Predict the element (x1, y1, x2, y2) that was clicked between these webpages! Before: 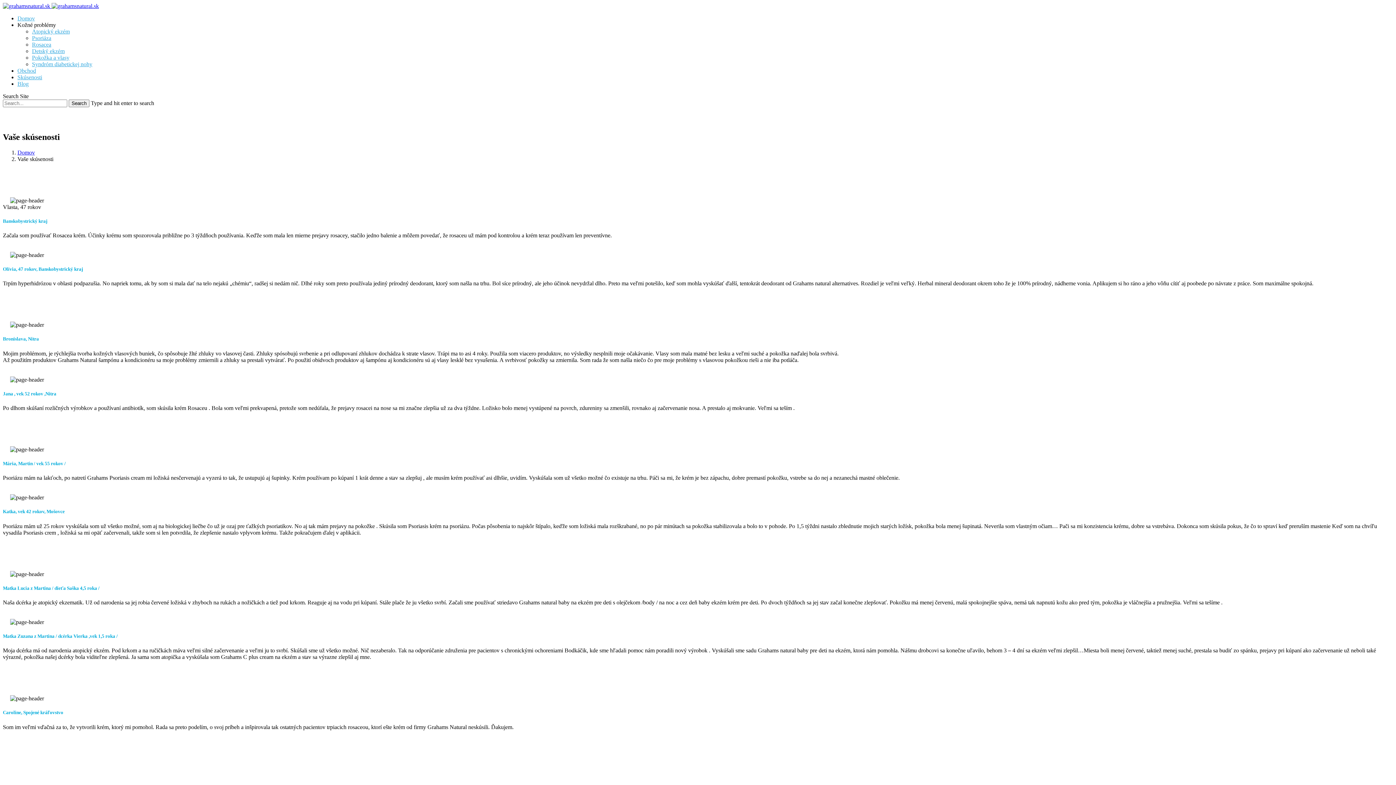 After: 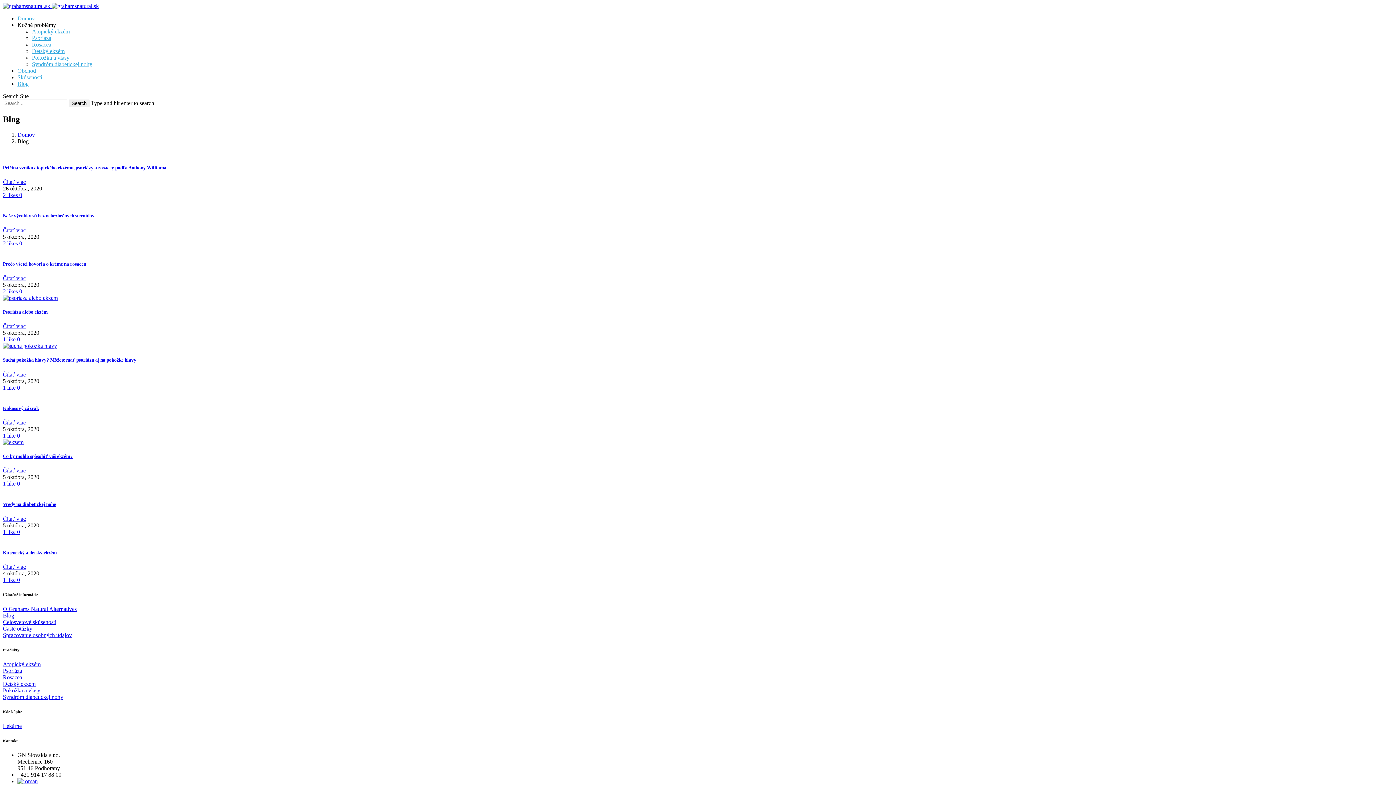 Action: label: Blog bbox: (17, 80, 28, 86)